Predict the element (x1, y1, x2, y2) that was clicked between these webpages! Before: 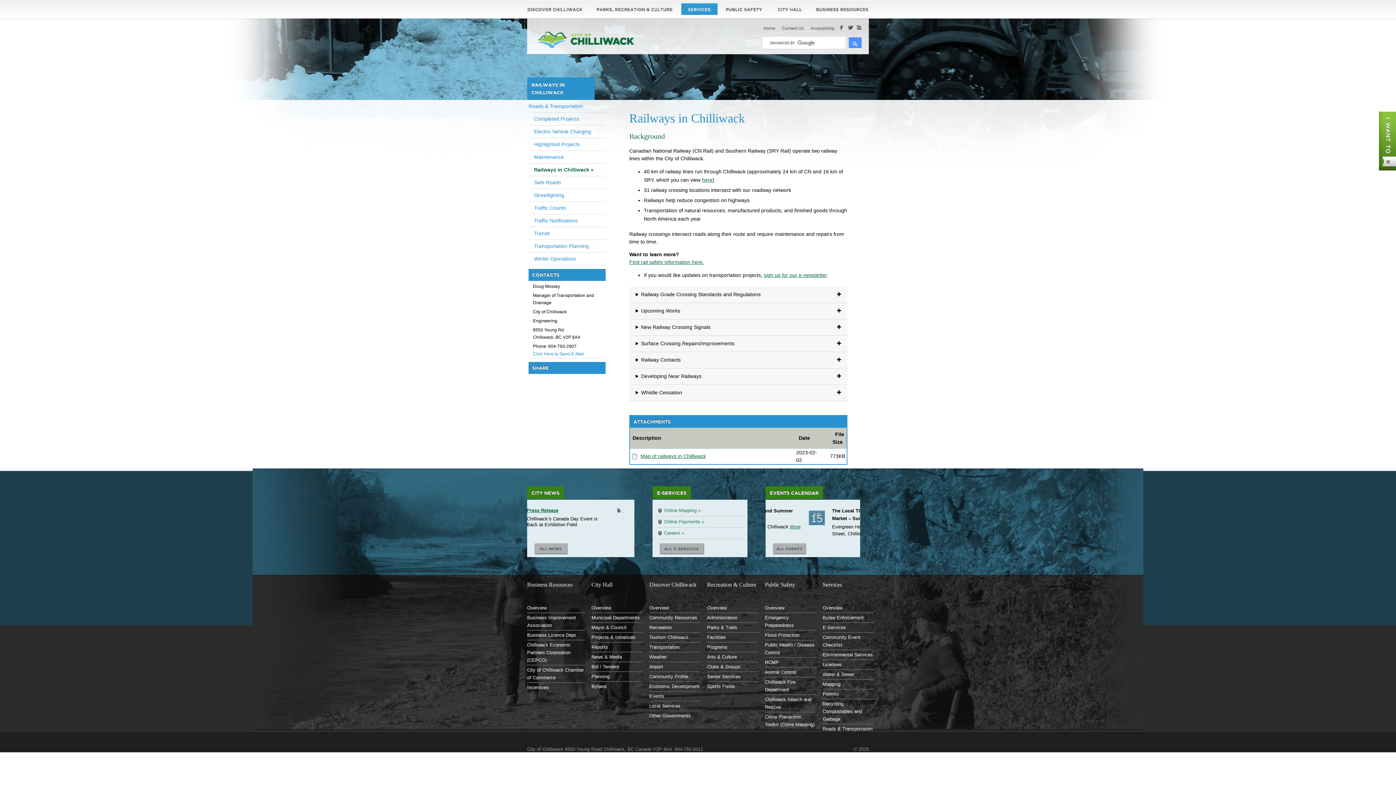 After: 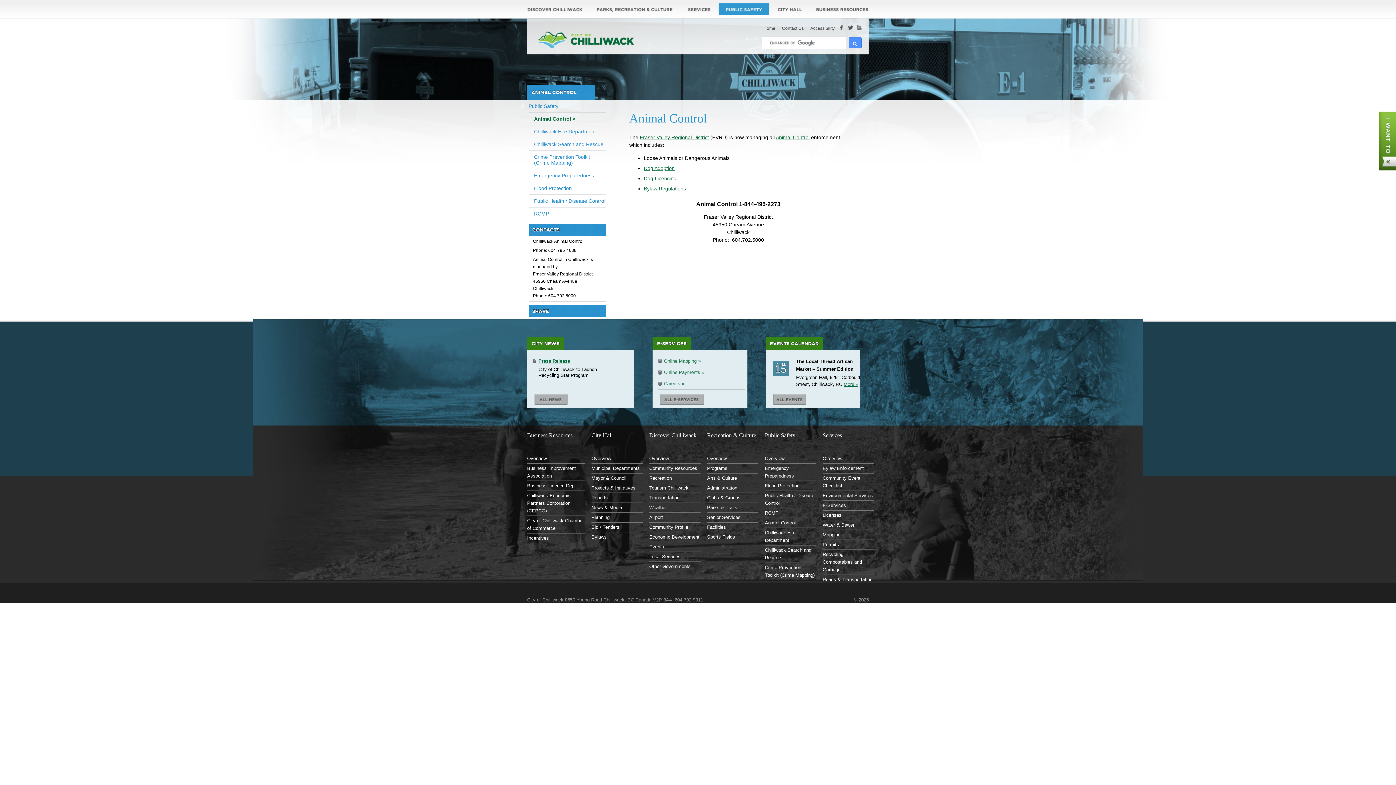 Action: label: Animal Control bbox: (765, 668, 816, 677)